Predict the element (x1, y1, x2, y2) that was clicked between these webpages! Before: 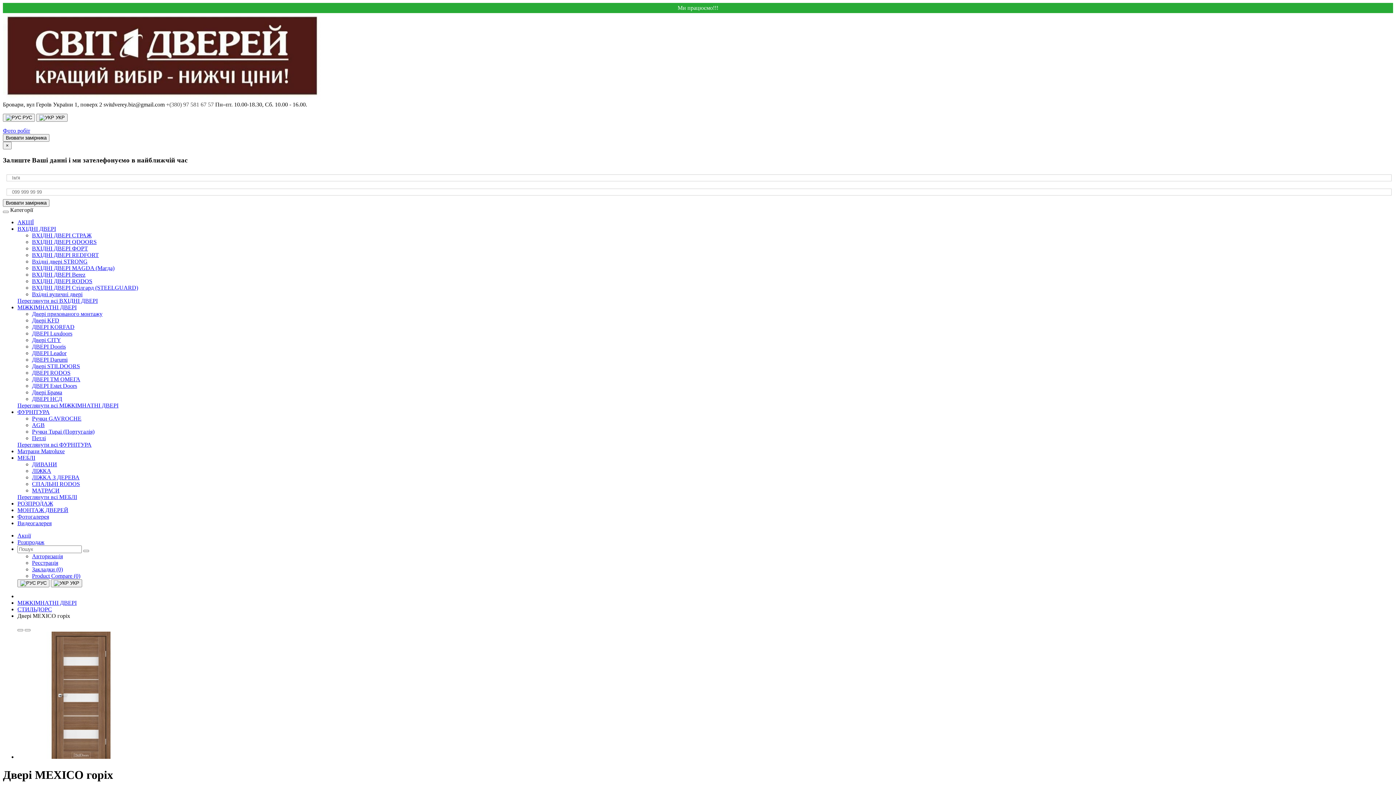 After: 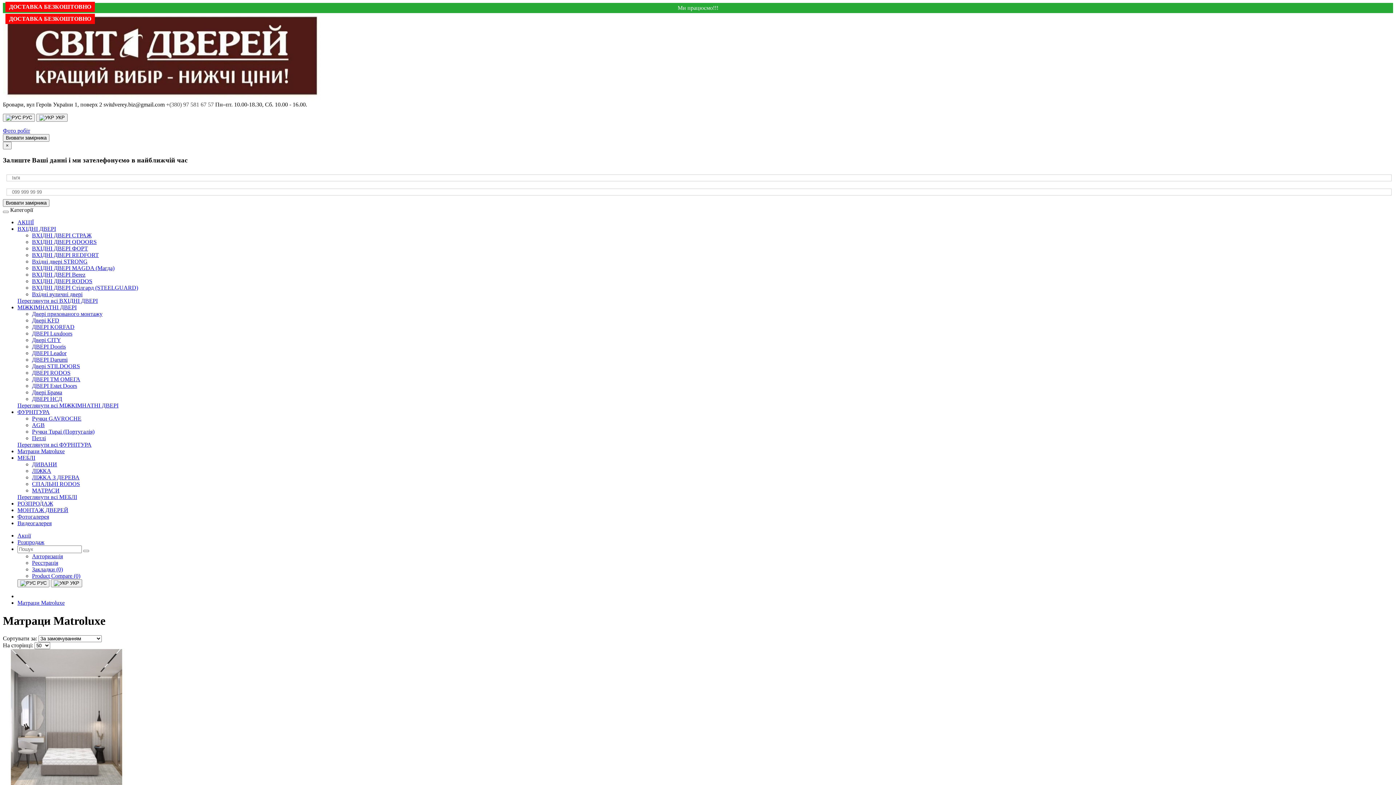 Action: bbox: (17, 448, 64, 454) label: Матраци Matroluxe